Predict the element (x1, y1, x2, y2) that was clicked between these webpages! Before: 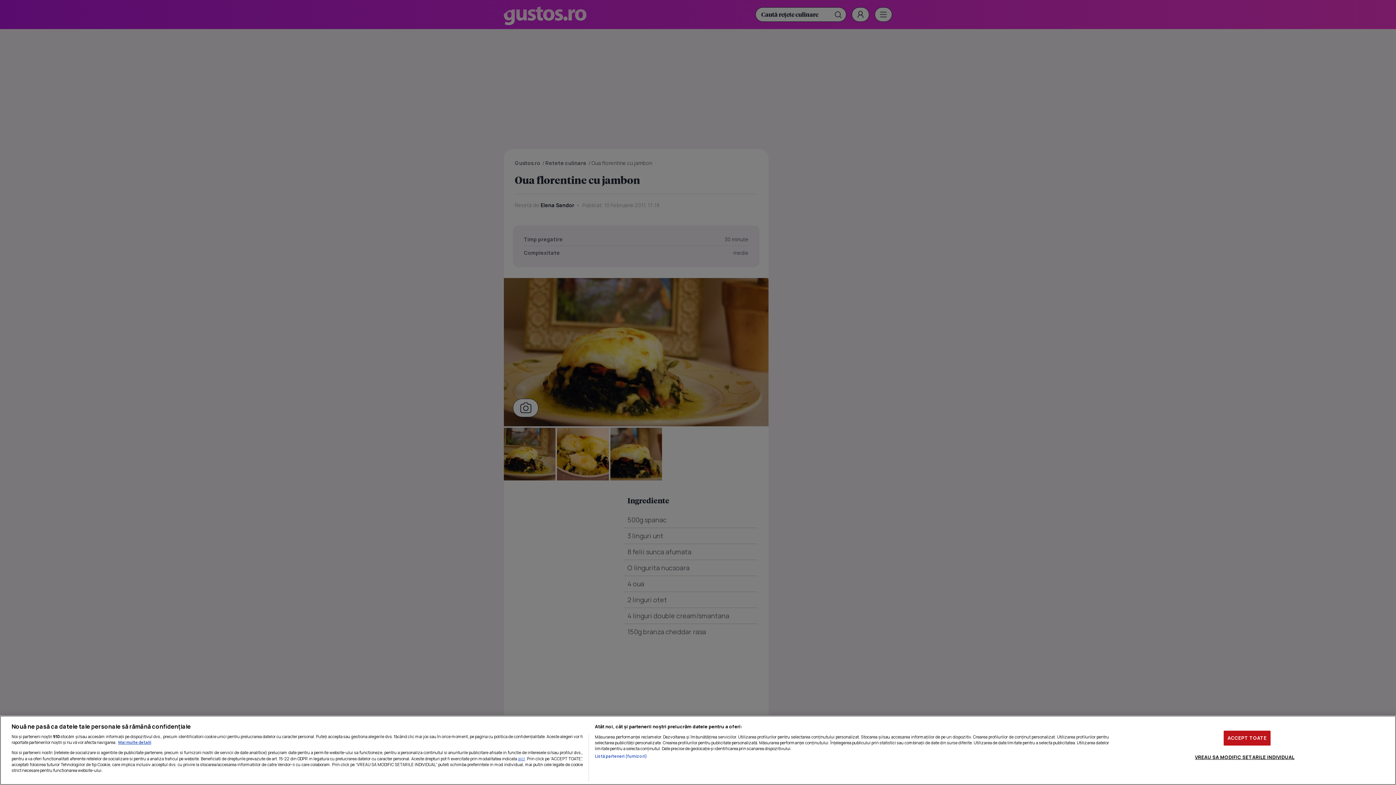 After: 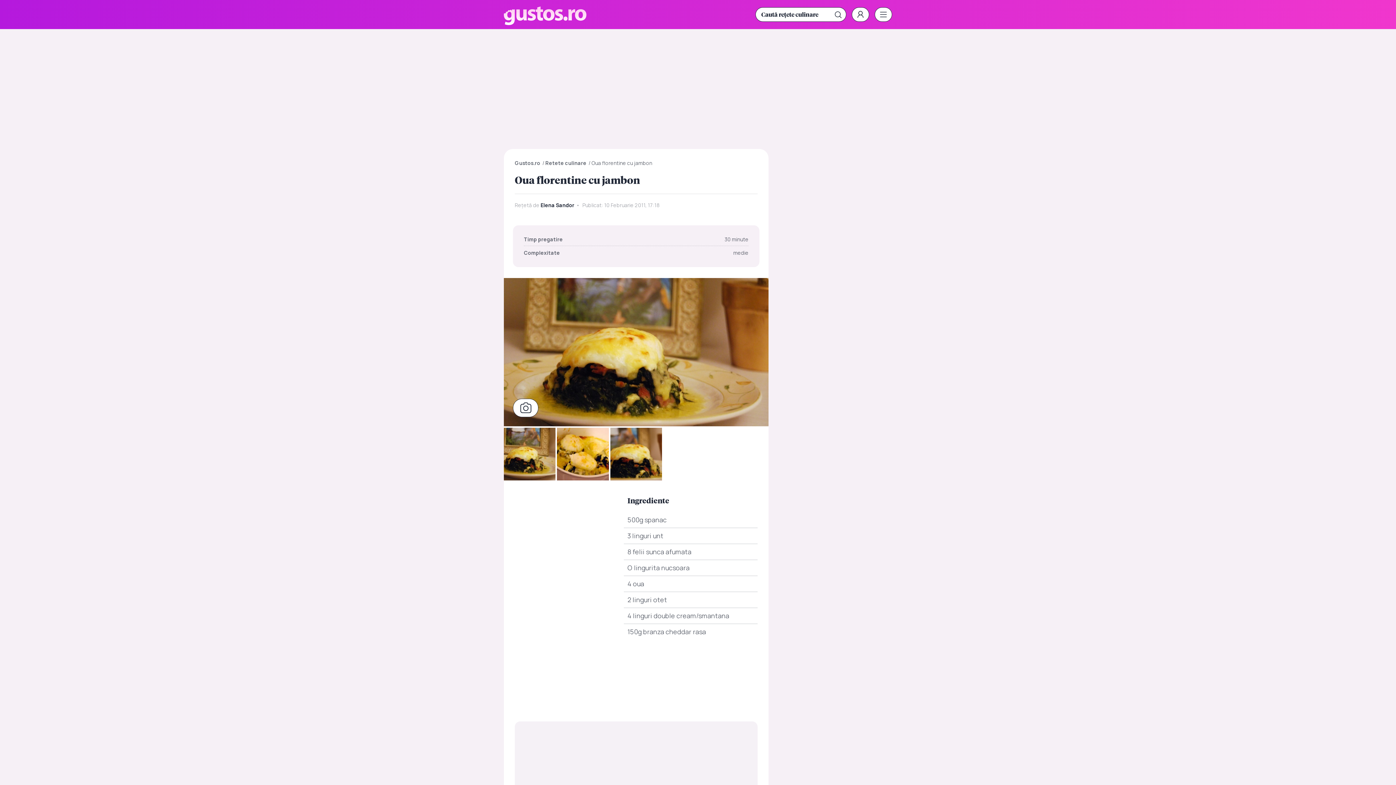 Action: label: ACCEPT TOATE bbox: (1223, 730, 1270, 745)